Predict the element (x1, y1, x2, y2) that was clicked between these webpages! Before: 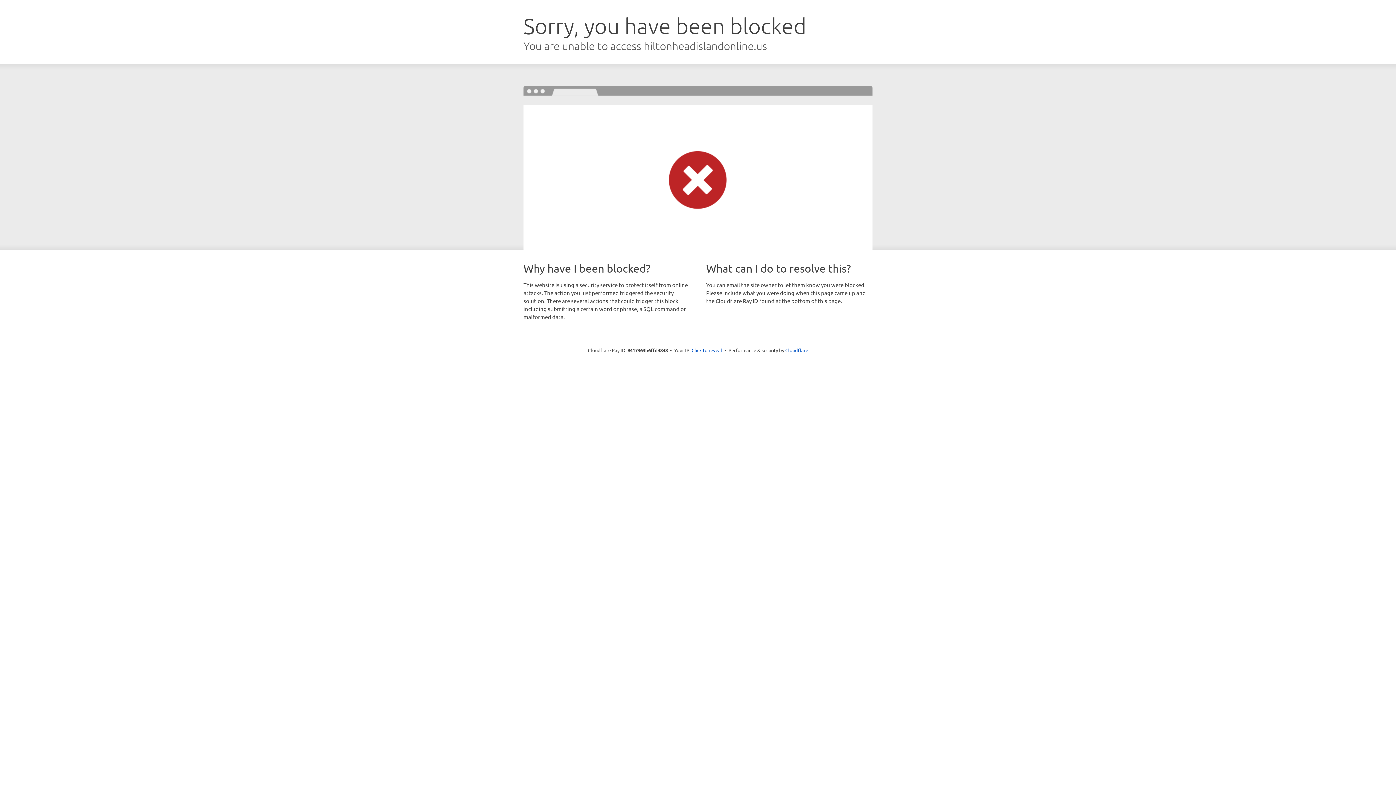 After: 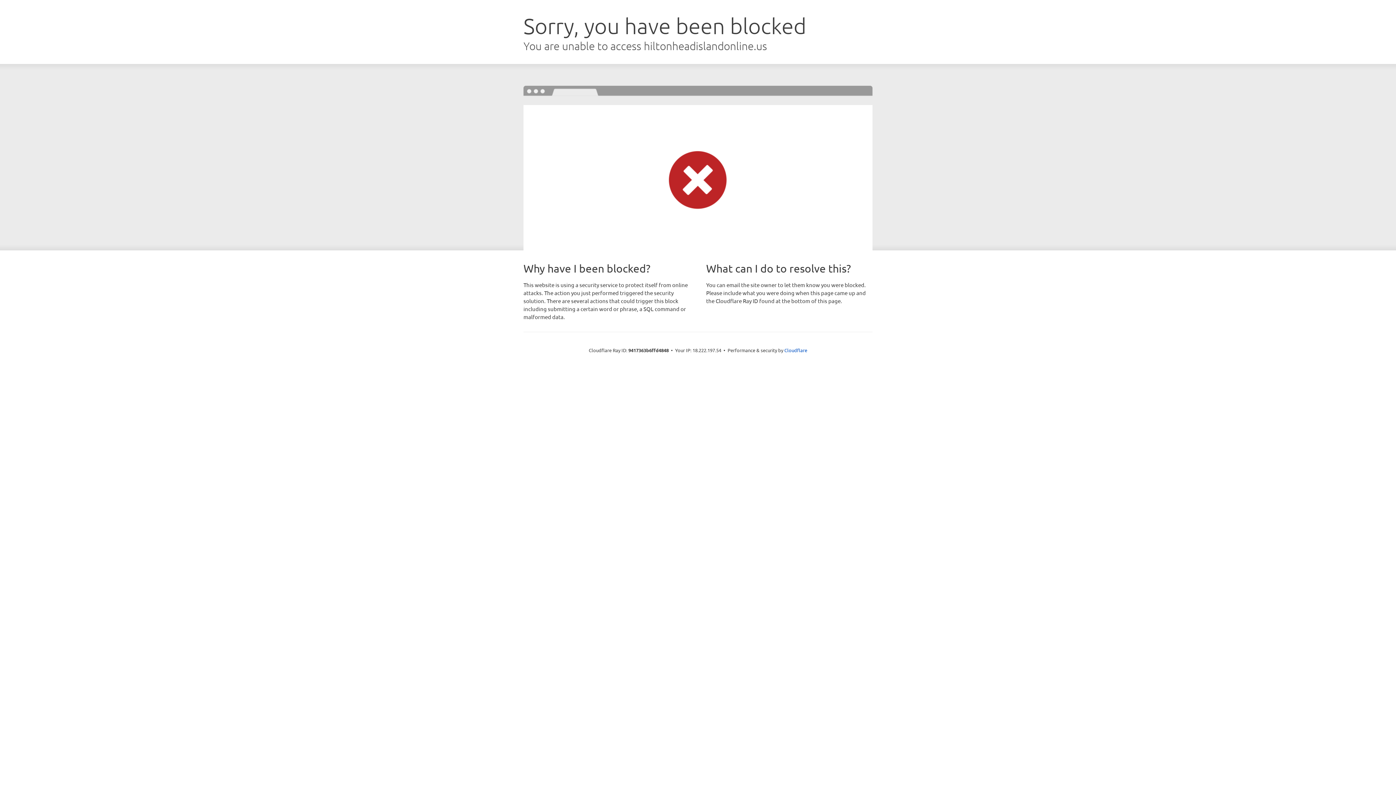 Action: bbox: (691, 346, 722, 353) label: Click to reveal